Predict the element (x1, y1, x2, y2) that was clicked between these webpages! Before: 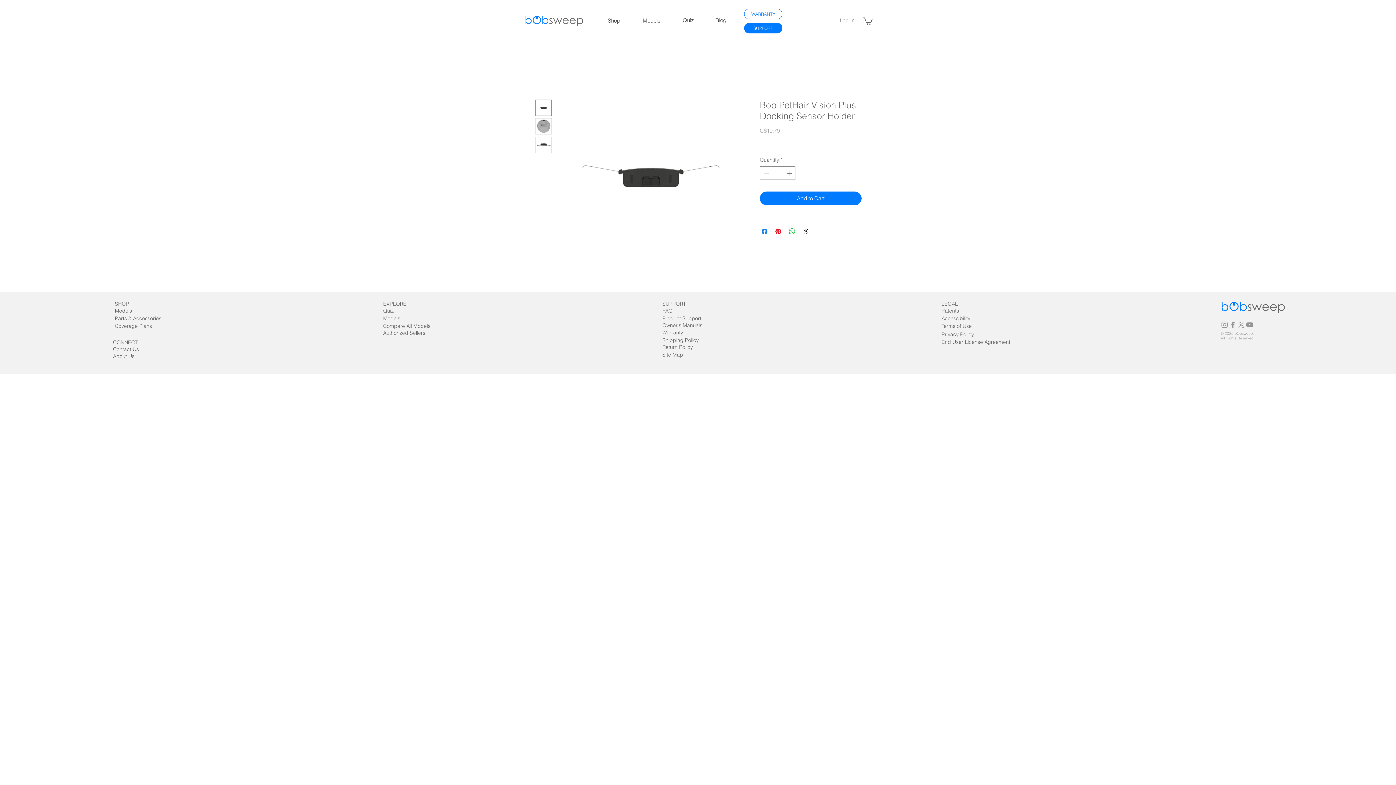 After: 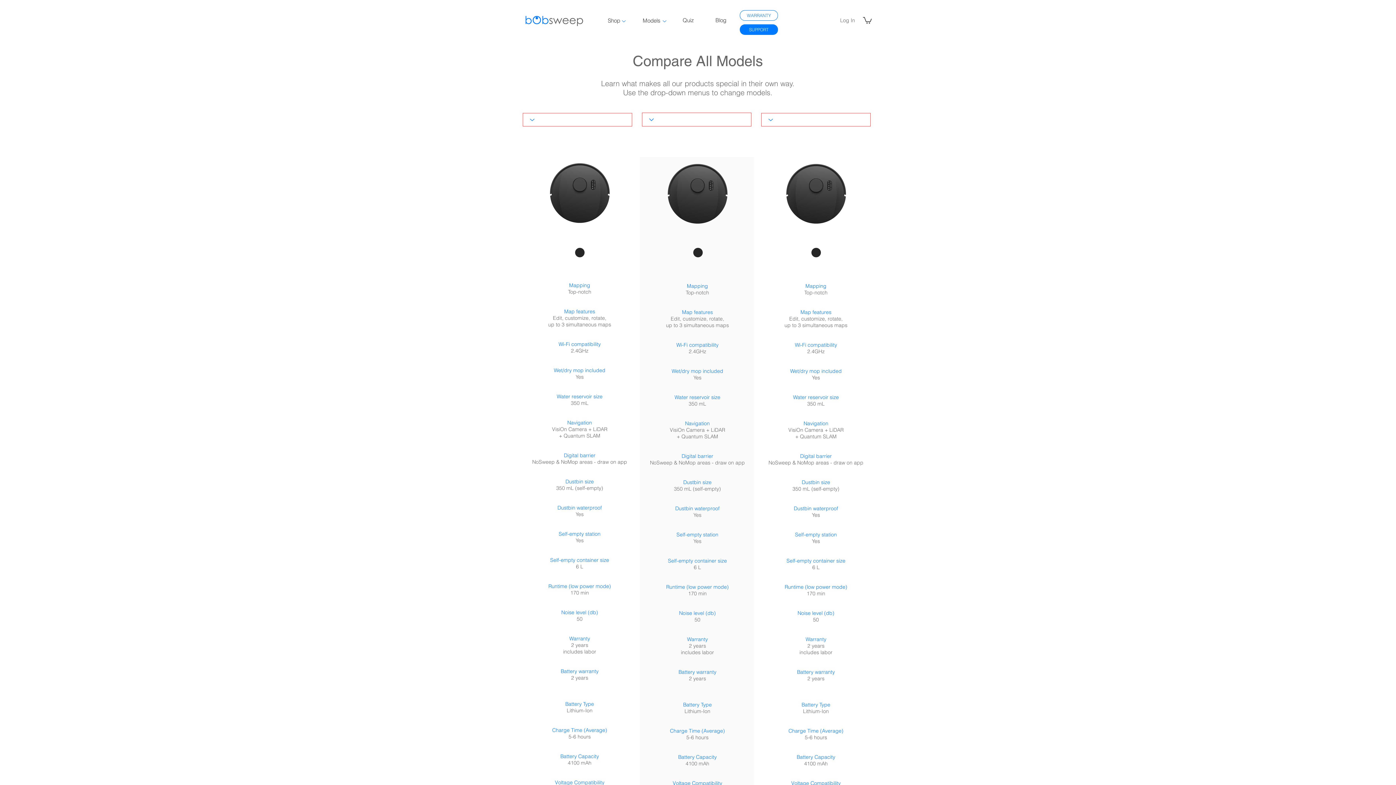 Action: bbox: (383, 322, 446, 330) label: Compare All Models